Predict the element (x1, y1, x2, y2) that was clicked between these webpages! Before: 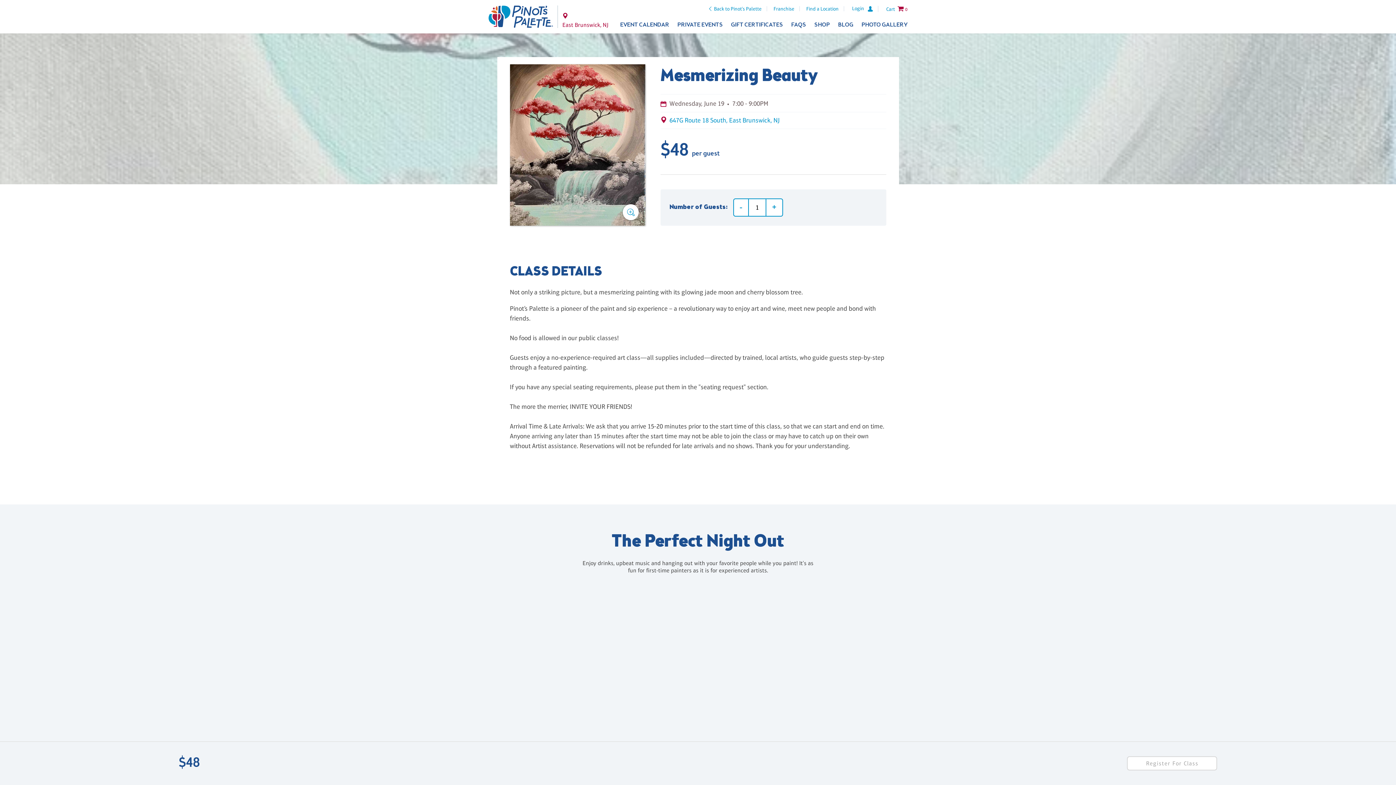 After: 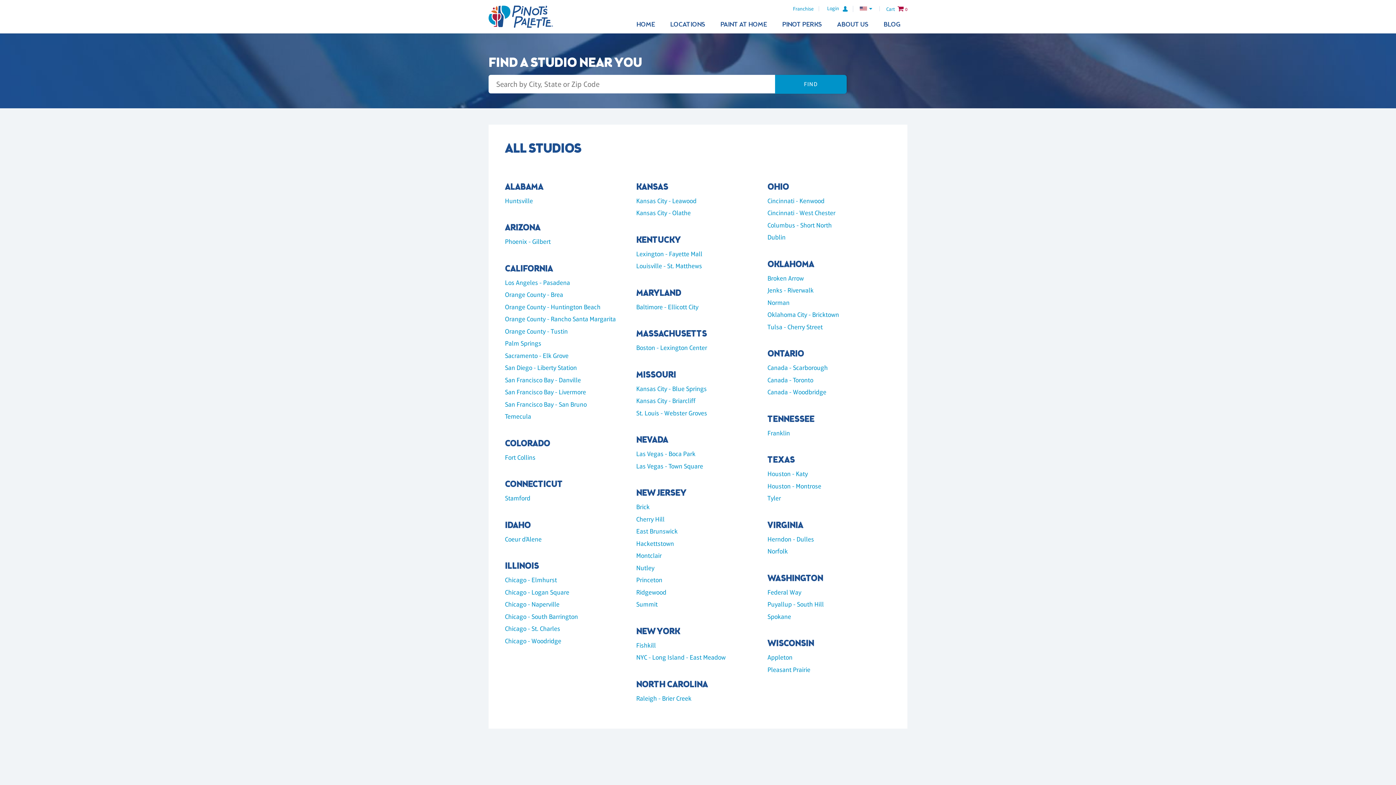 Action: label: Find a Location bbox: (806, 6, 844, 11)